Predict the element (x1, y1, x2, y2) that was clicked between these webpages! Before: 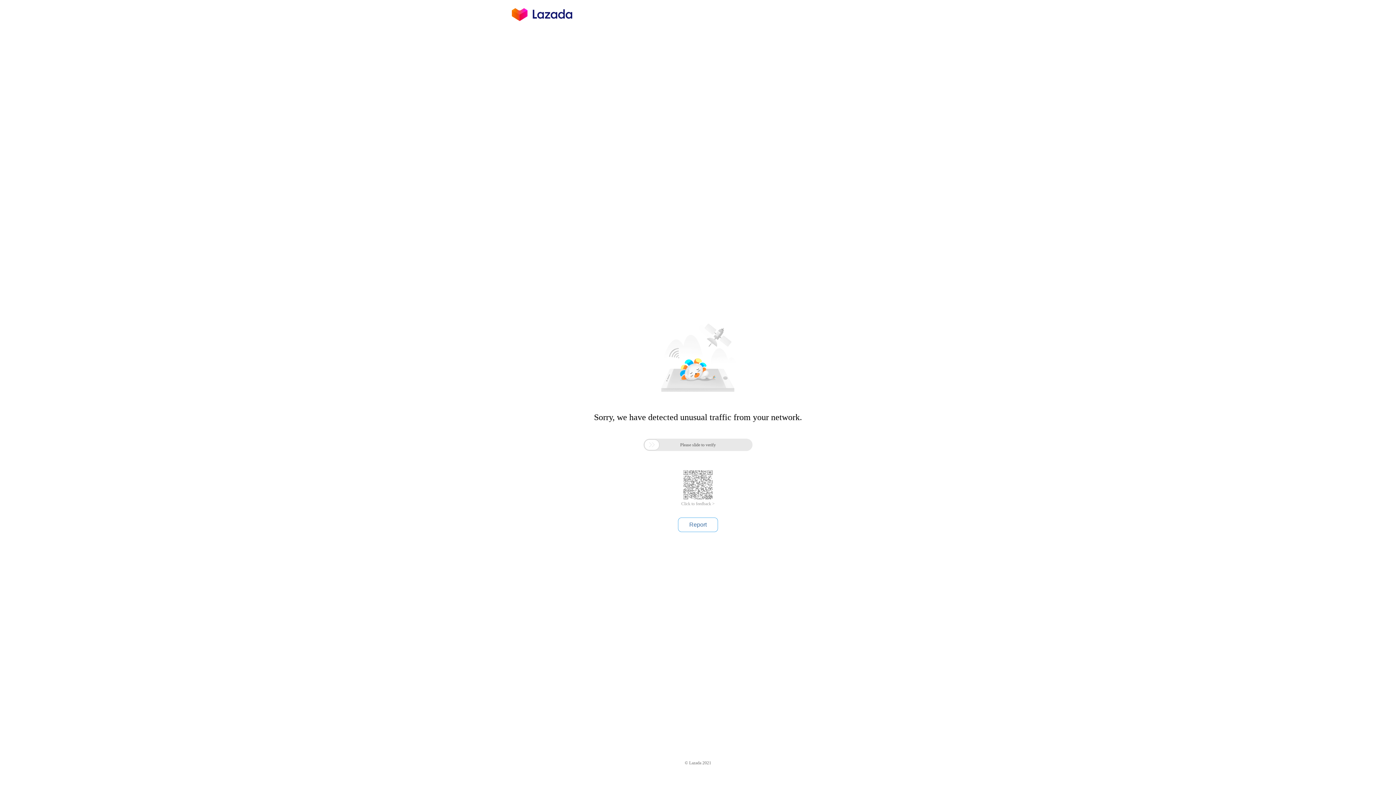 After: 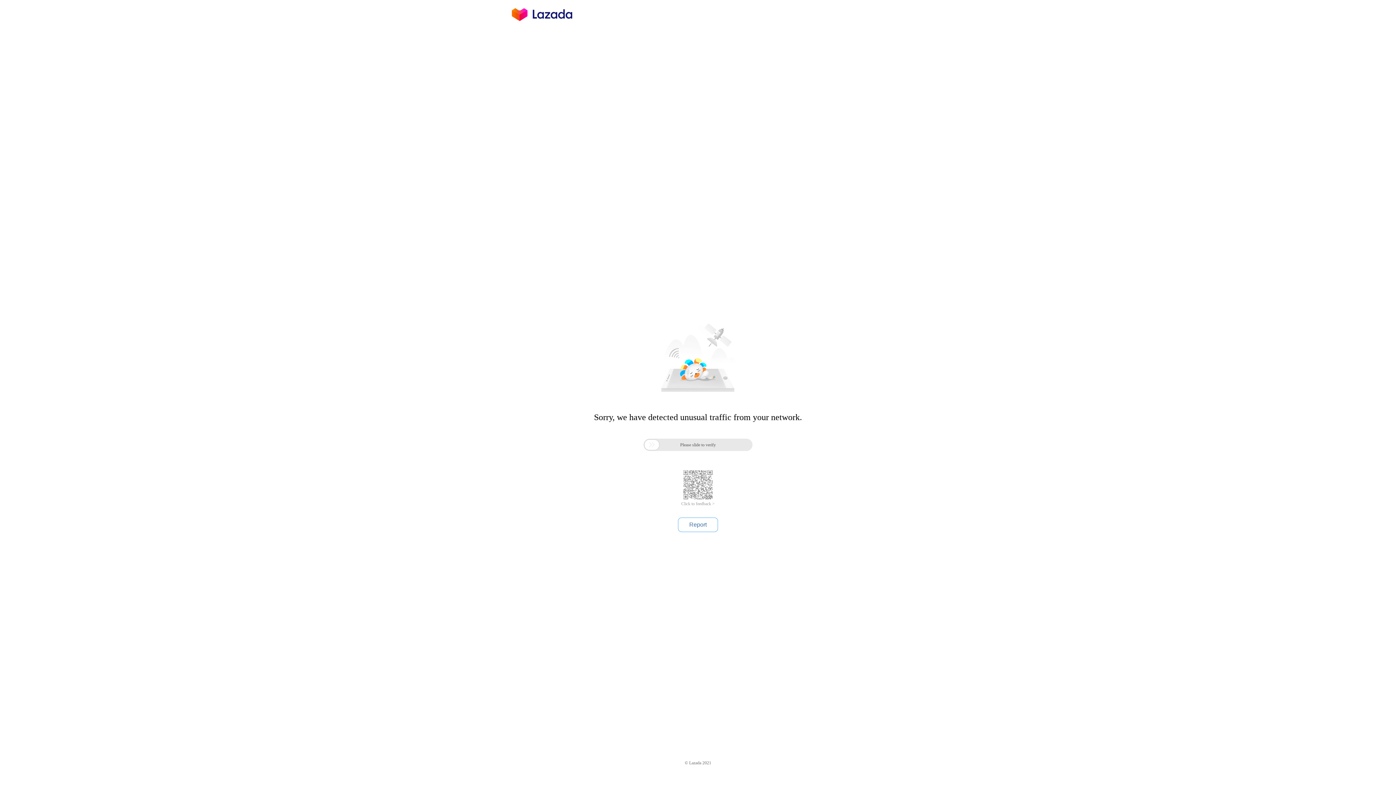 Action: bbox: (681, 501, 714, 506) label: Click to feedback >